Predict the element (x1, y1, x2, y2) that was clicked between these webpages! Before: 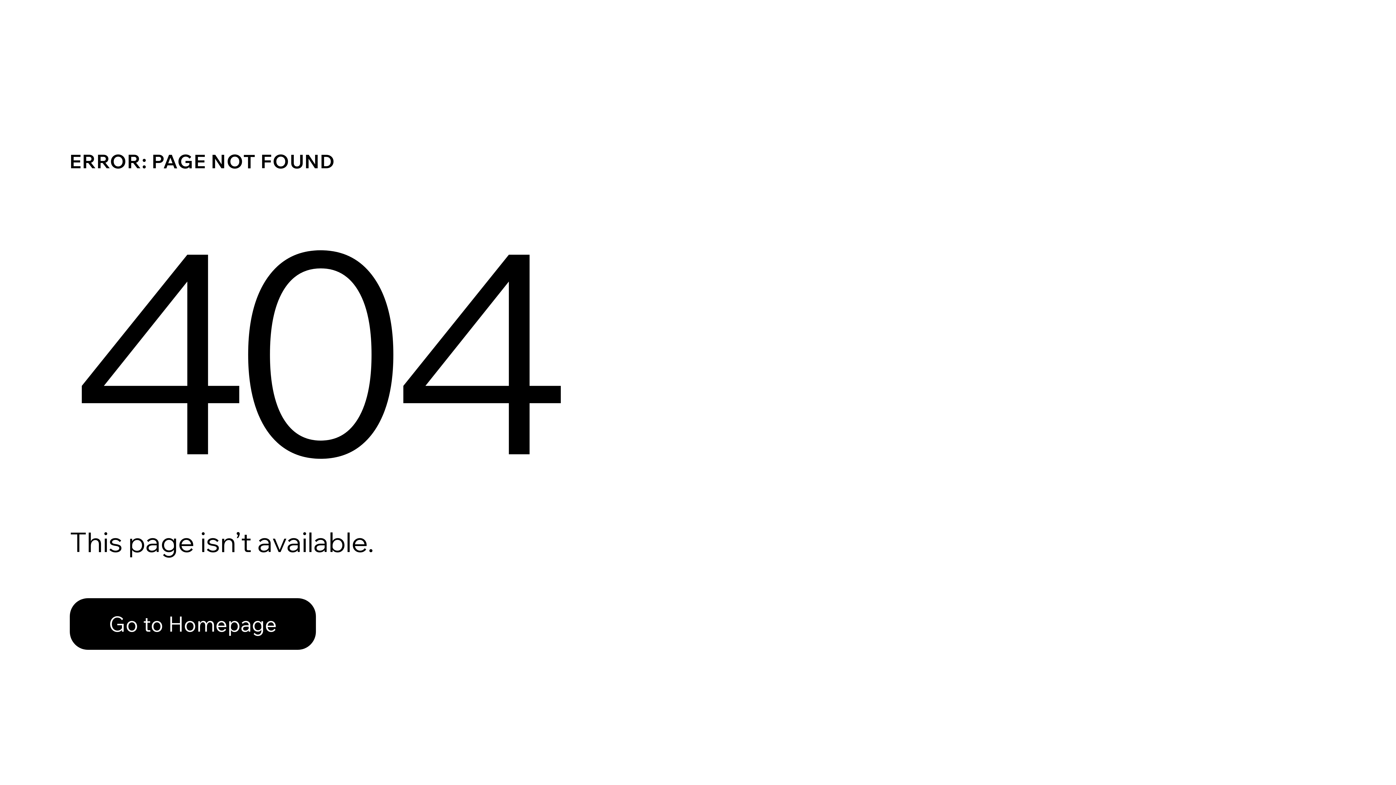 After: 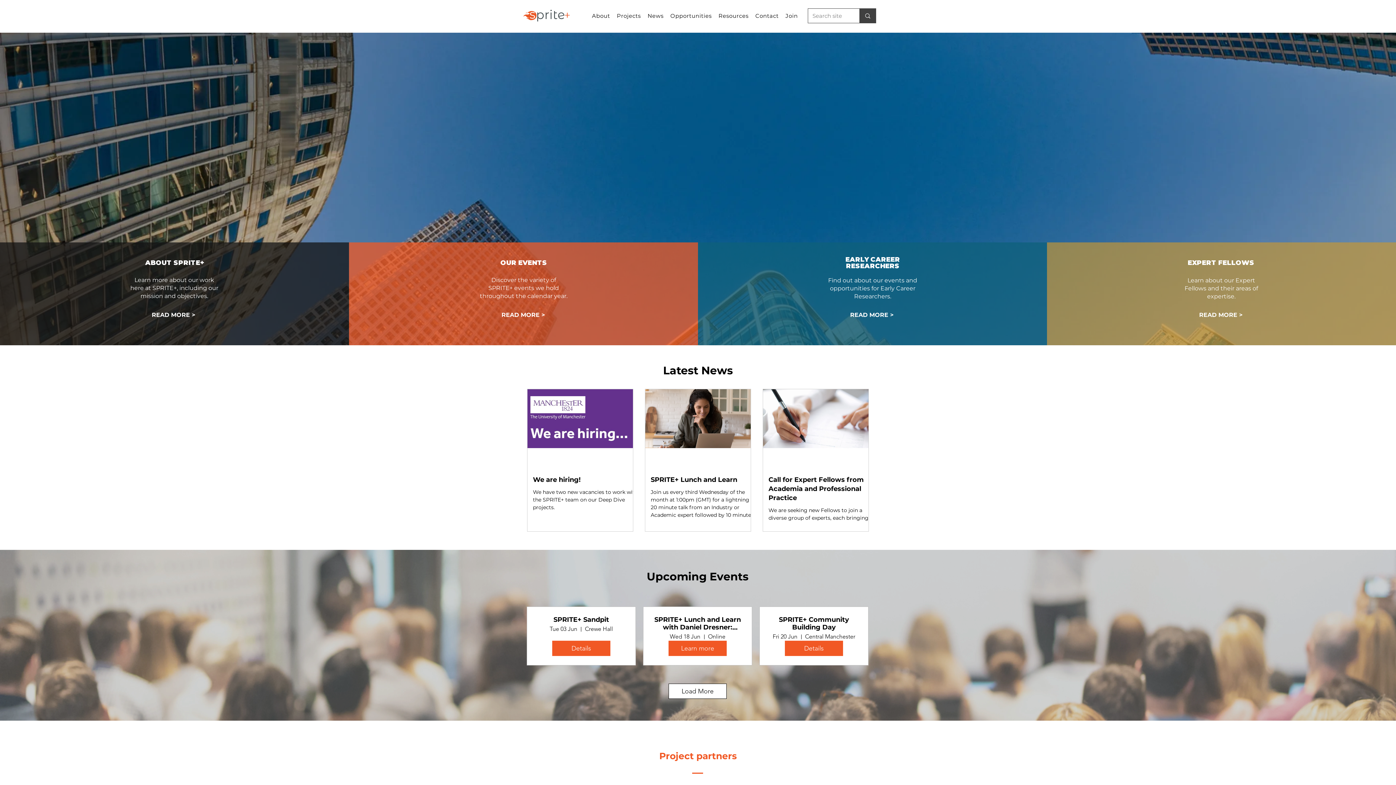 Action: bbox: (69, 598, 316, 650) label: Go to Homepage